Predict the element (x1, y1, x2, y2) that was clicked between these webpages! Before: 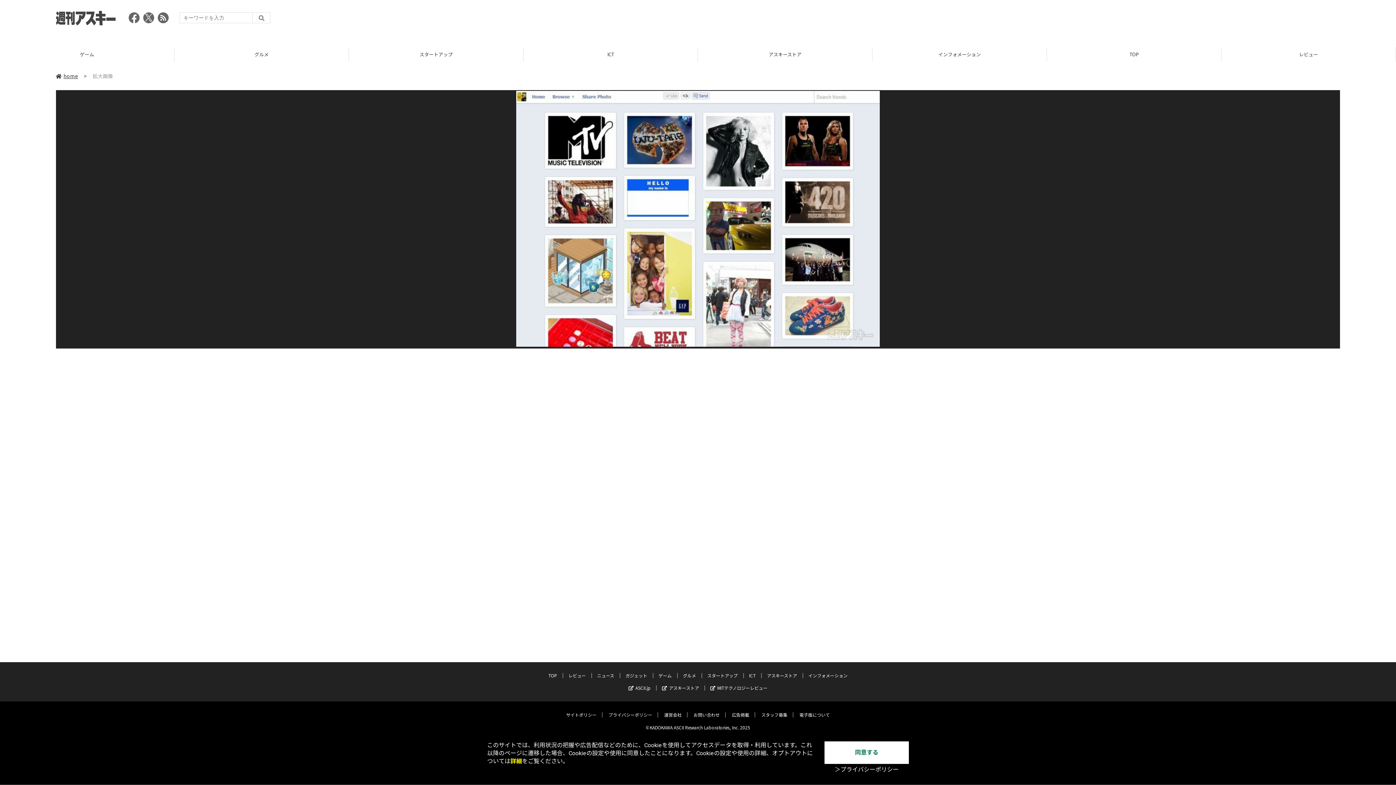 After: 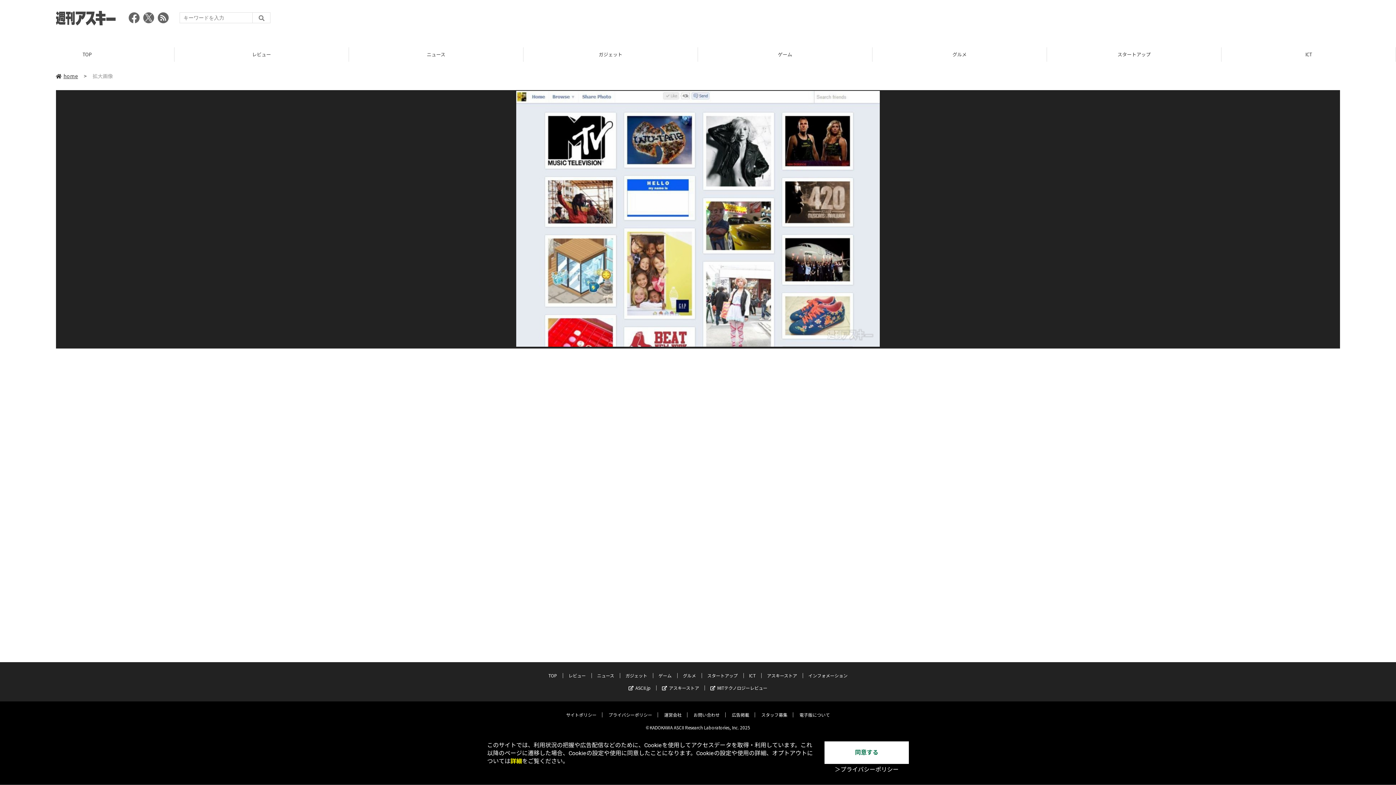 Action: bbox: (128, 10, 139, 26)